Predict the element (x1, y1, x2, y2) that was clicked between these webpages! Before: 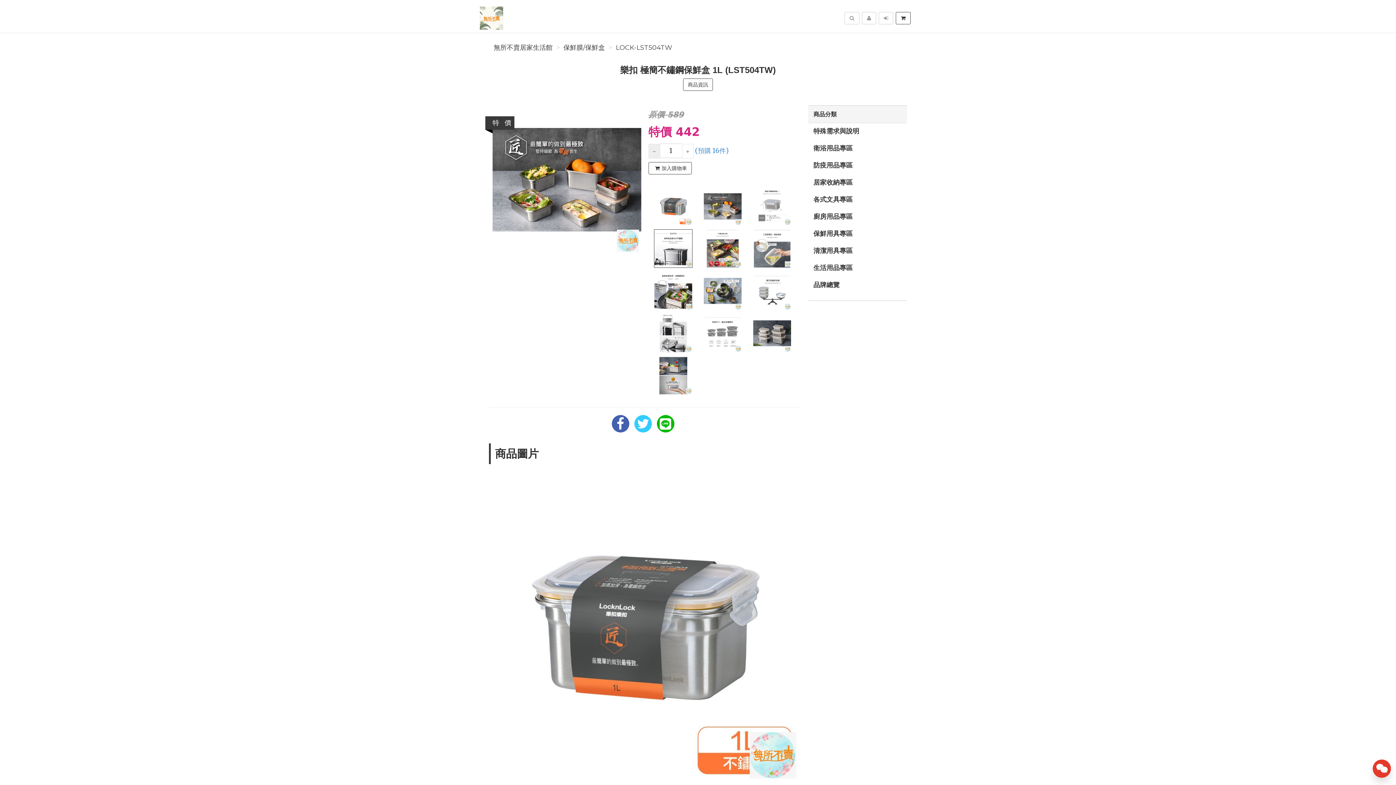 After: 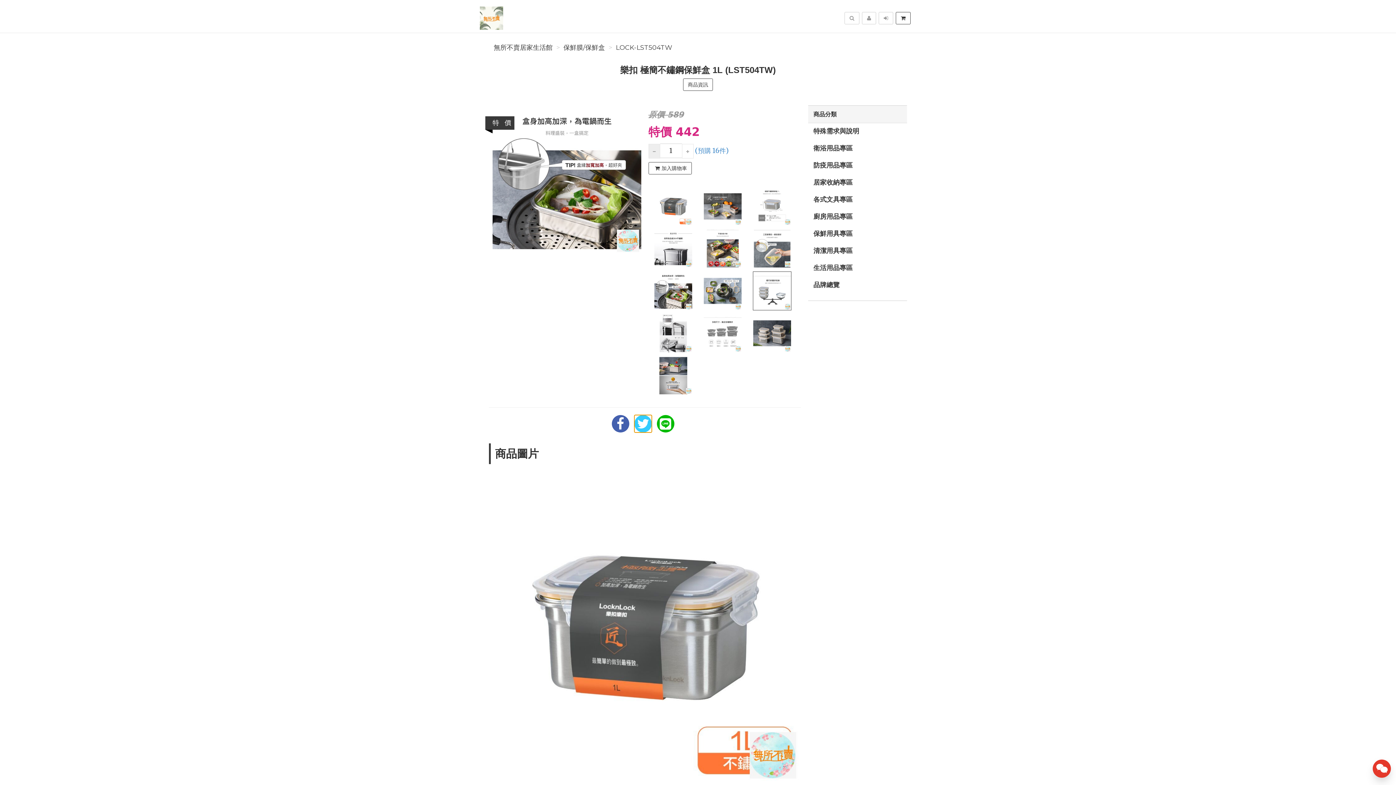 Action: bbox: (634, 415, 651, 432)